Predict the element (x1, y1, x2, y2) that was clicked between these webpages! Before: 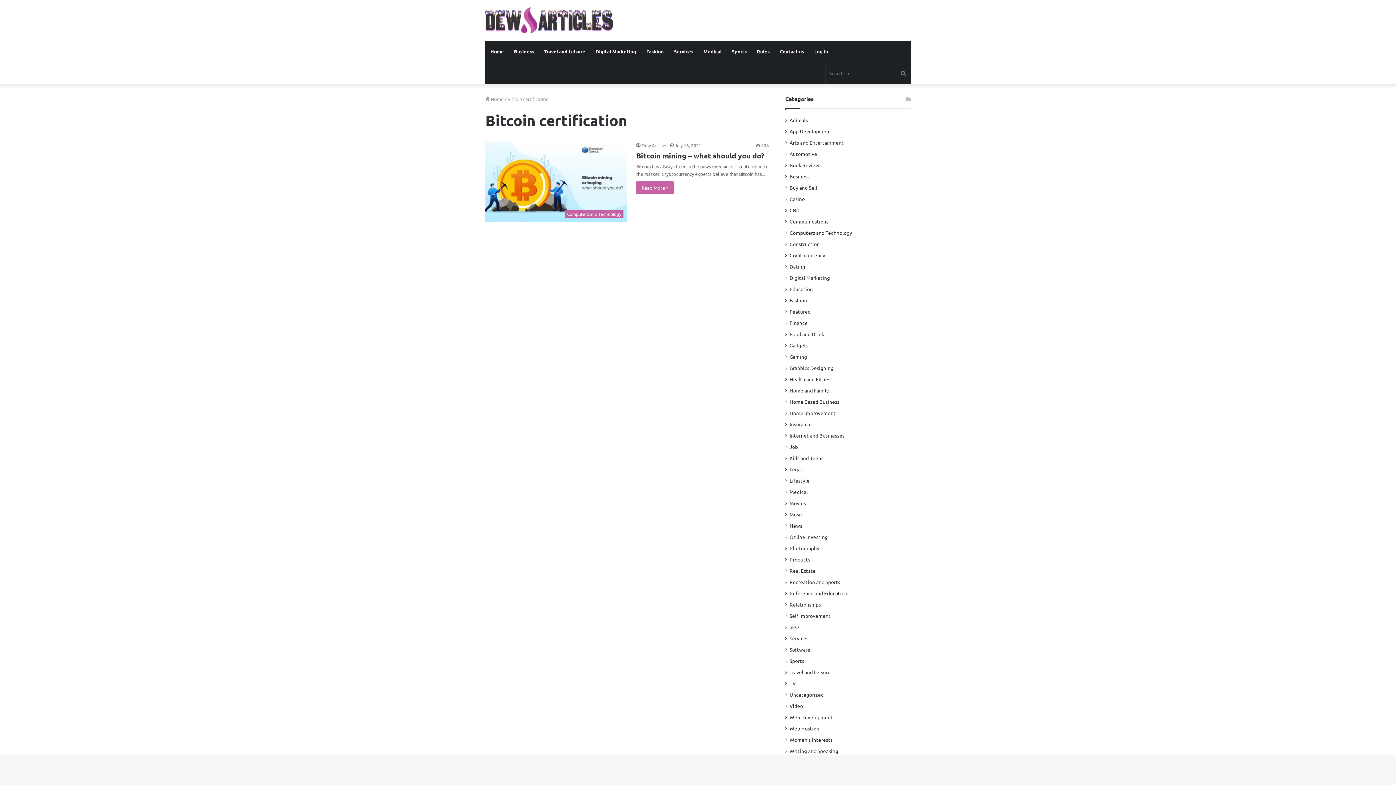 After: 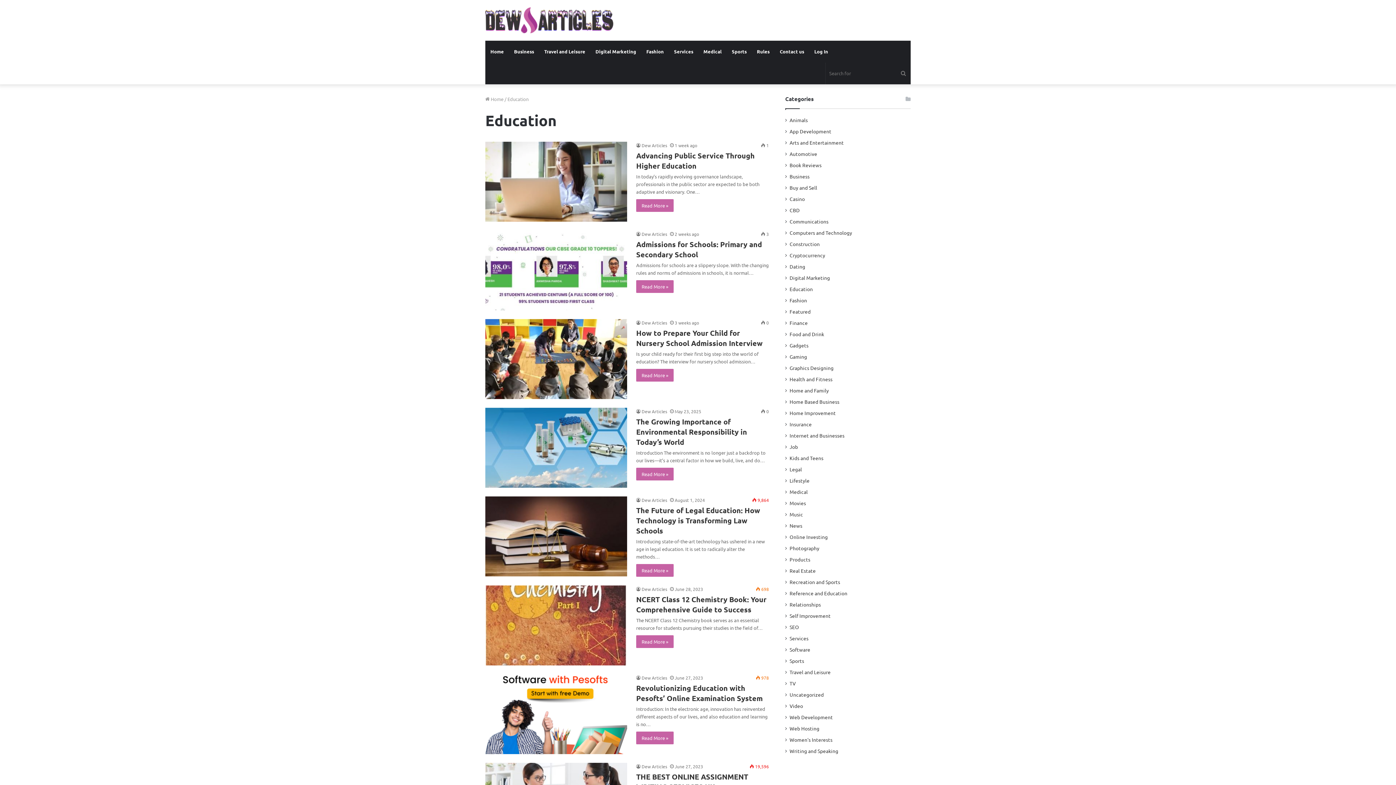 Action: bbox: (789, 285, 813, 293) label: Education